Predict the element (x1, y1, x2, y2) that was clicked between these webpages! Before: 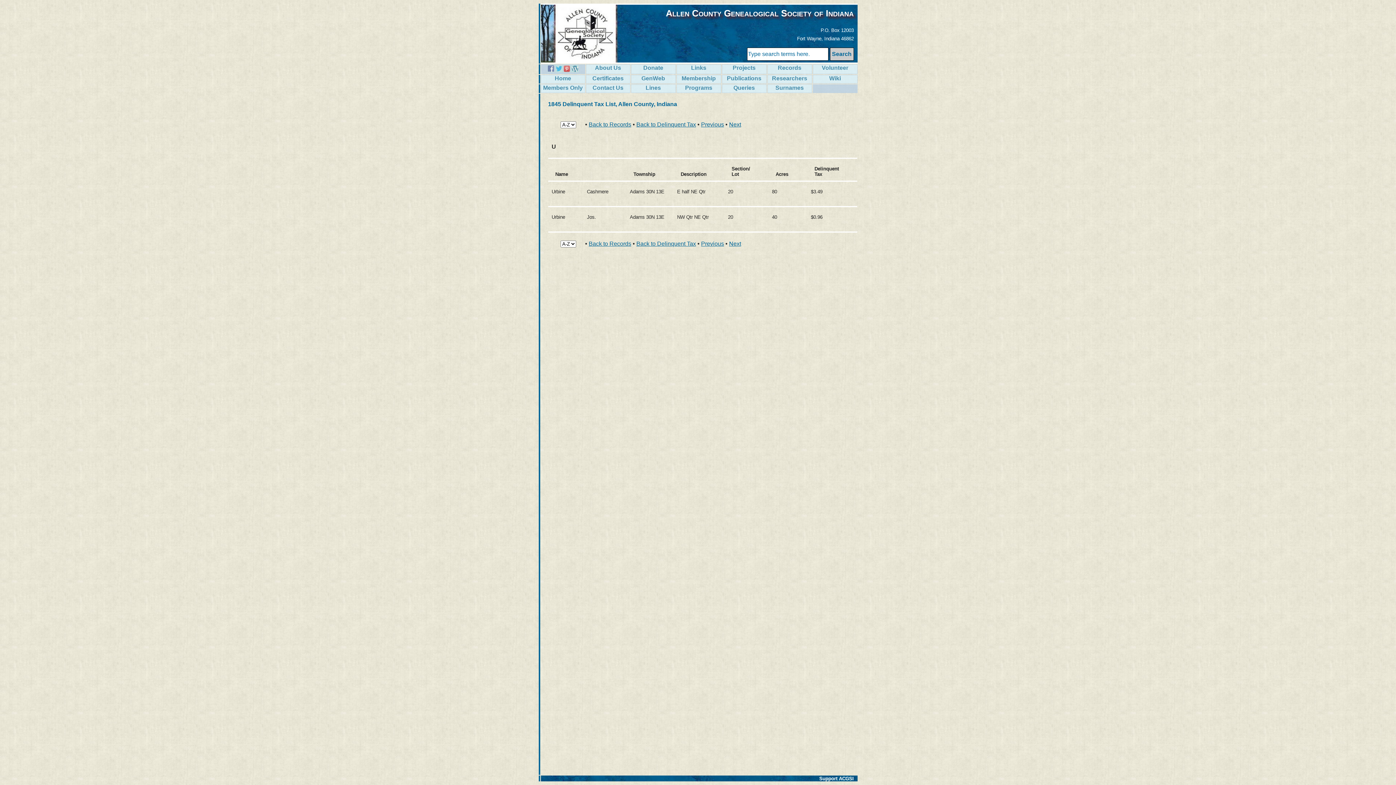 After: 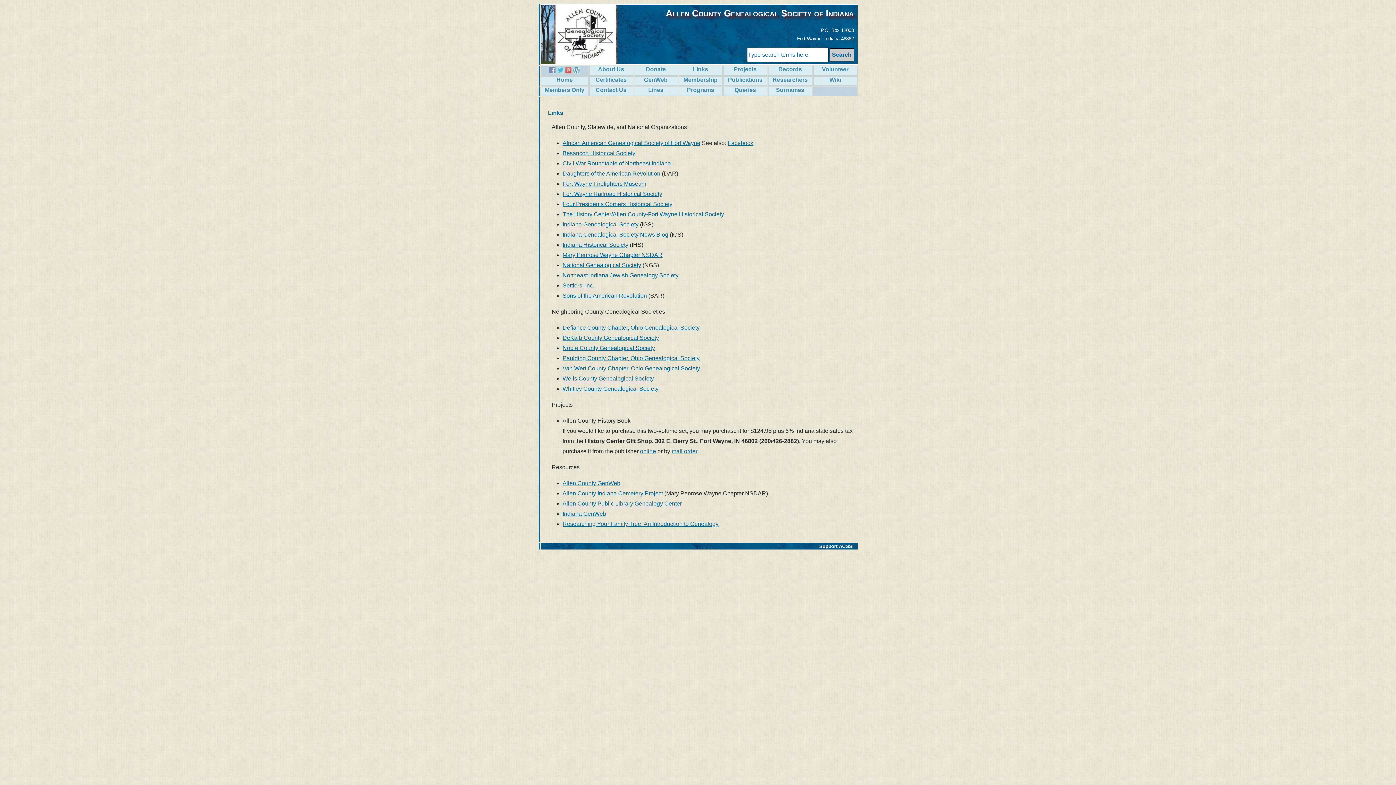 Action: bbox: (676, 64, 720, 73) label: Links